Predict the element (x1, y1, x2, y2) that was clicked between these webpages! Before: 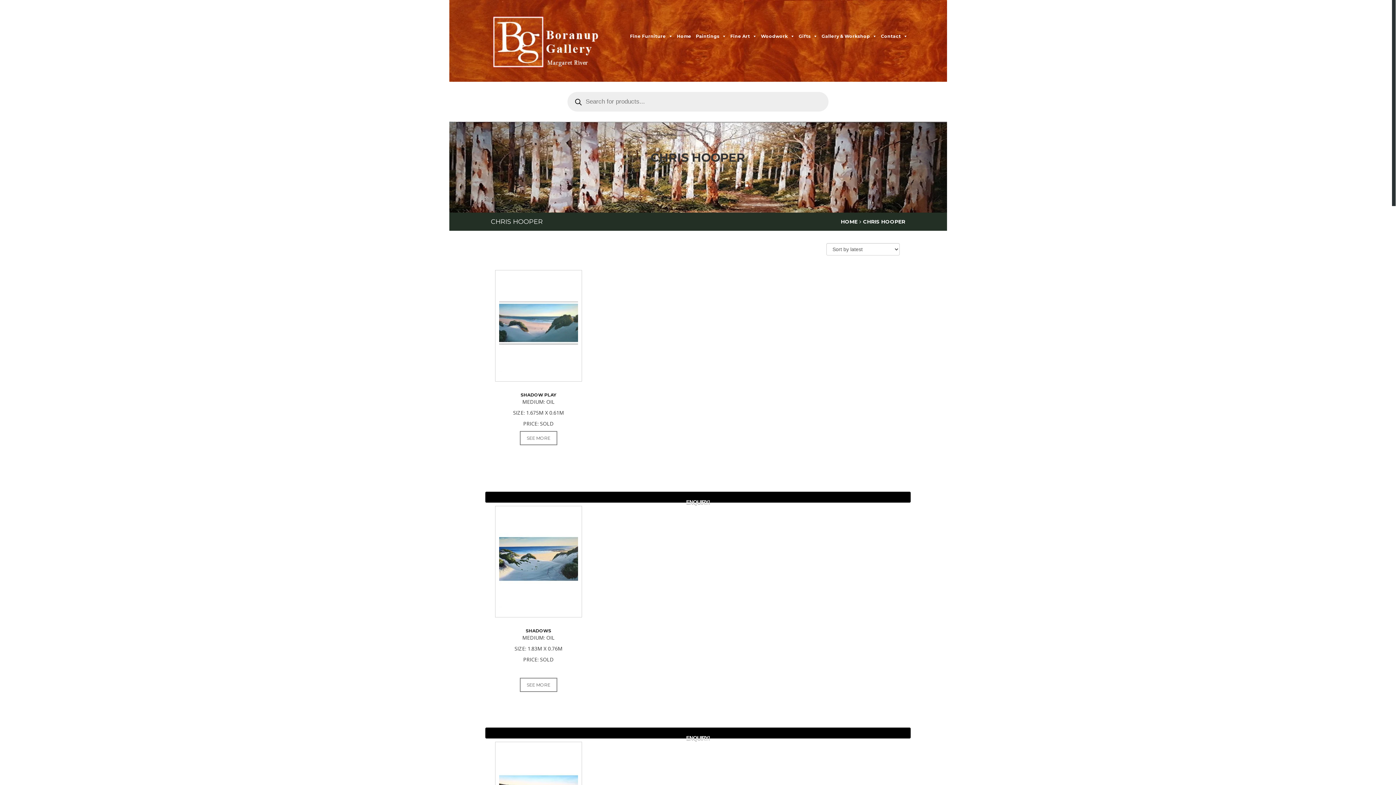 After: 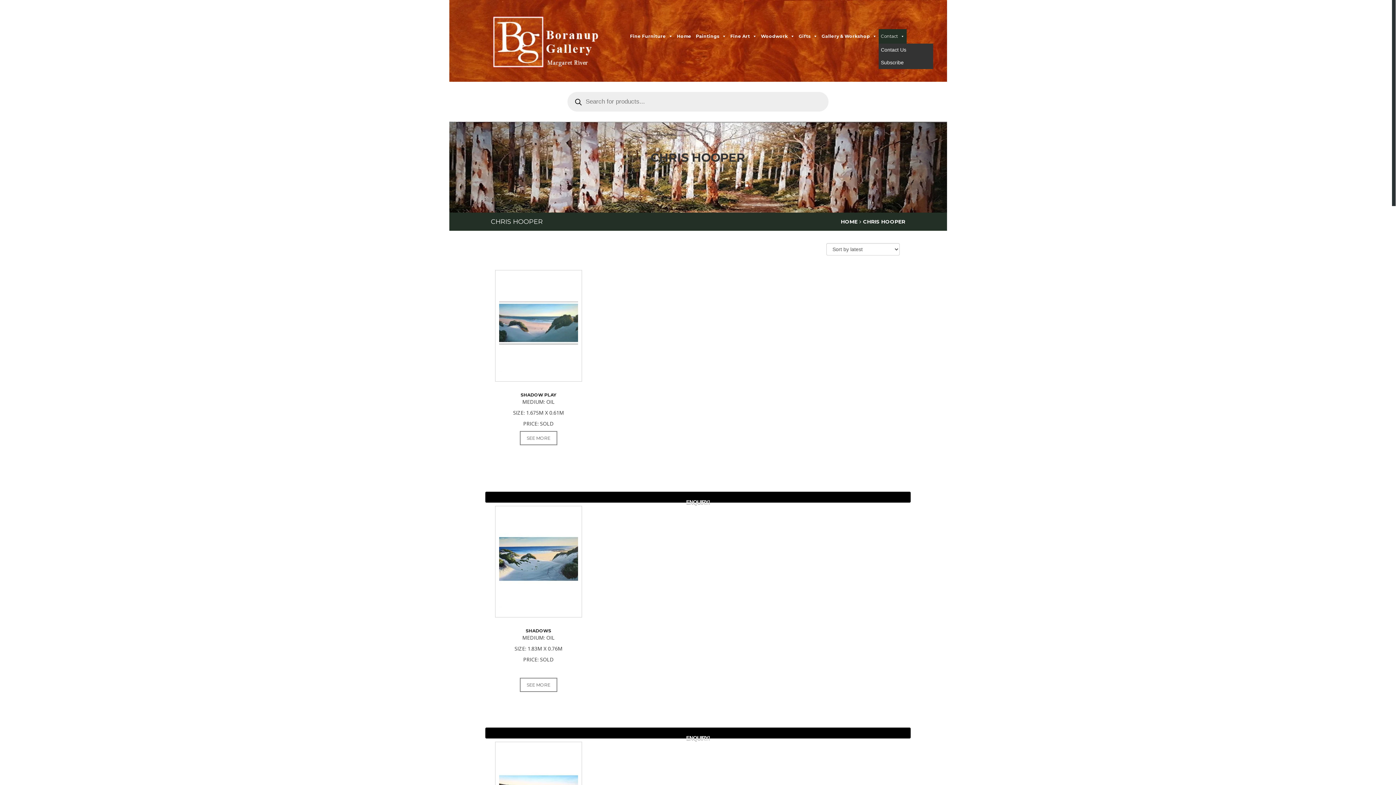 Action: bbox: (878, 29, 909, 43) label: Contact